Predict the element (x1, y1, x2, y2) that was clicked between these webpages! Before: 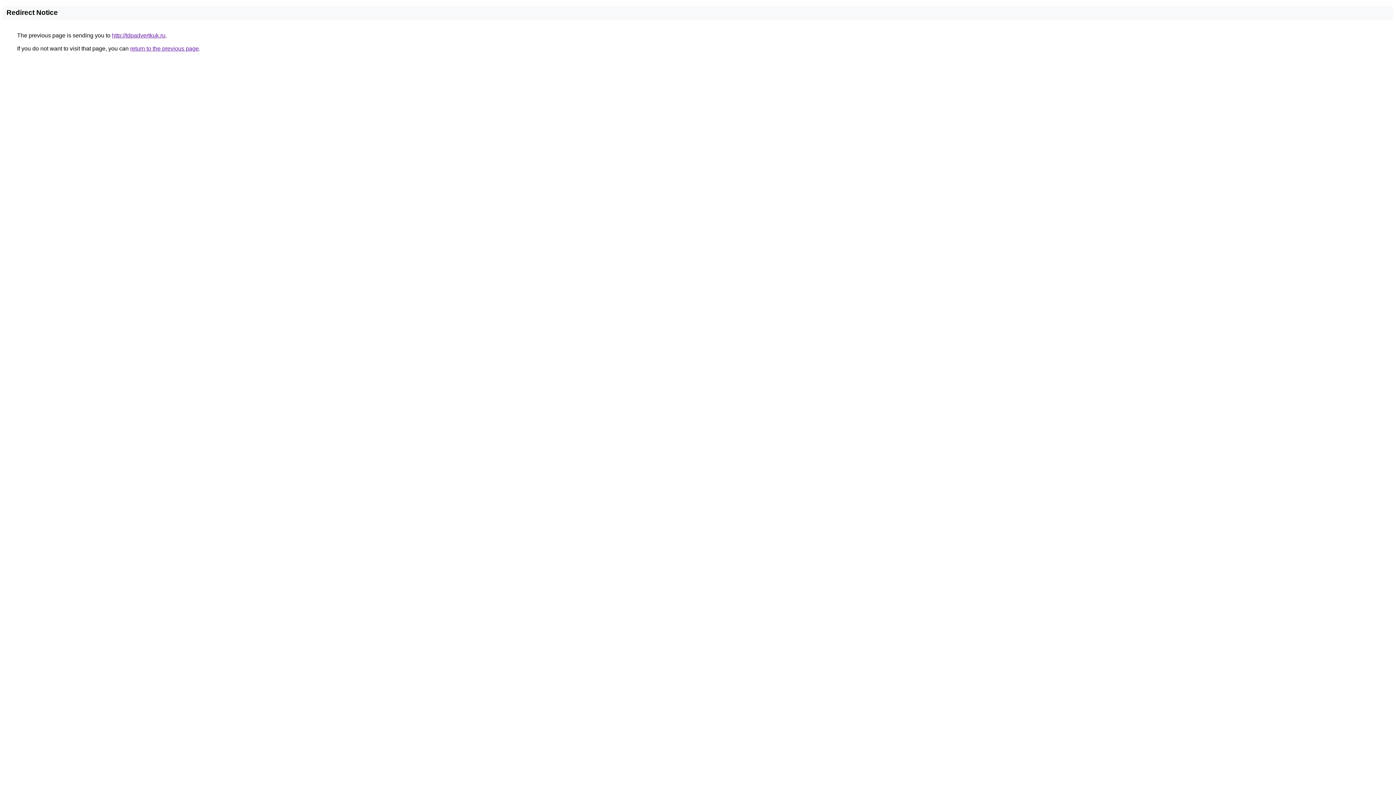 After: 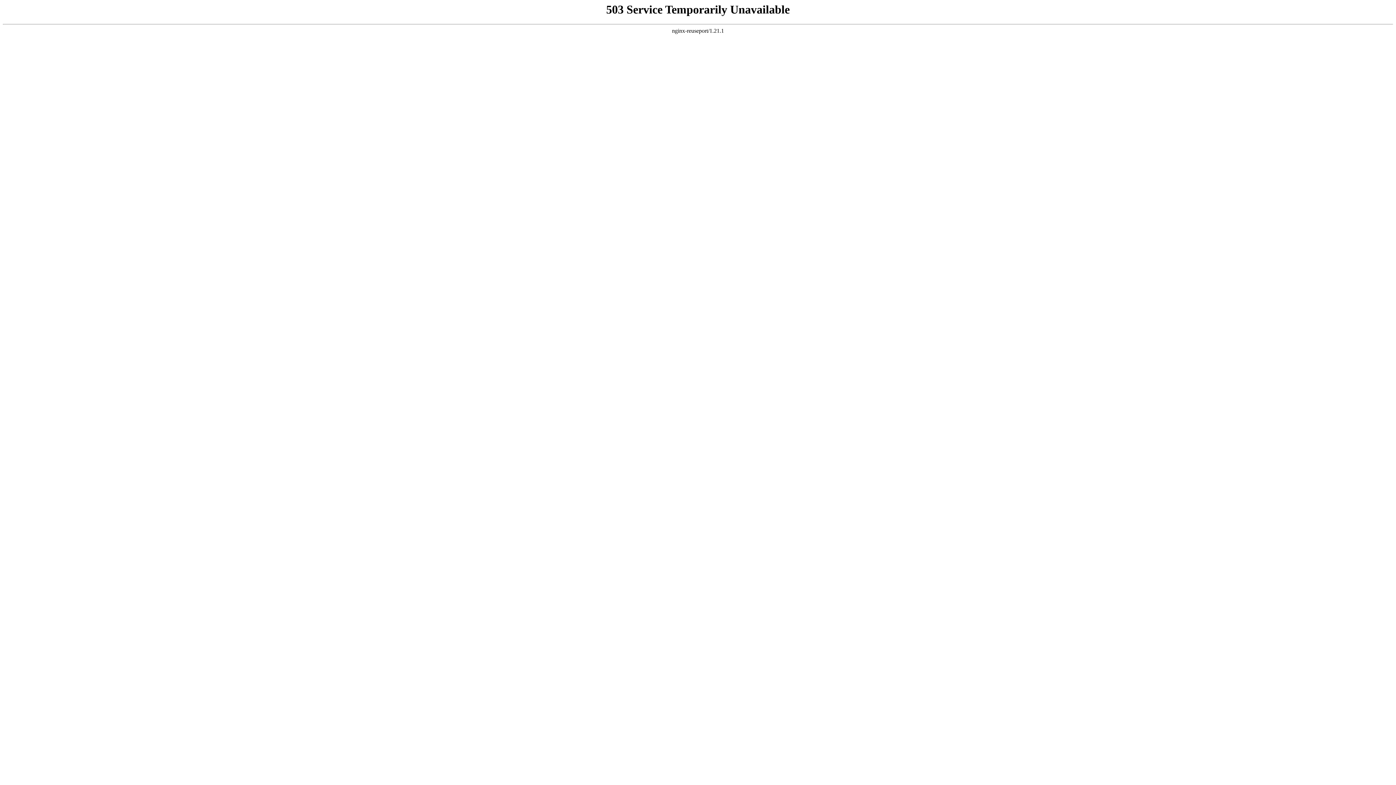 Action: label: http://tdpadvertkuk.ru bbox: (112, 32, 165, 38)